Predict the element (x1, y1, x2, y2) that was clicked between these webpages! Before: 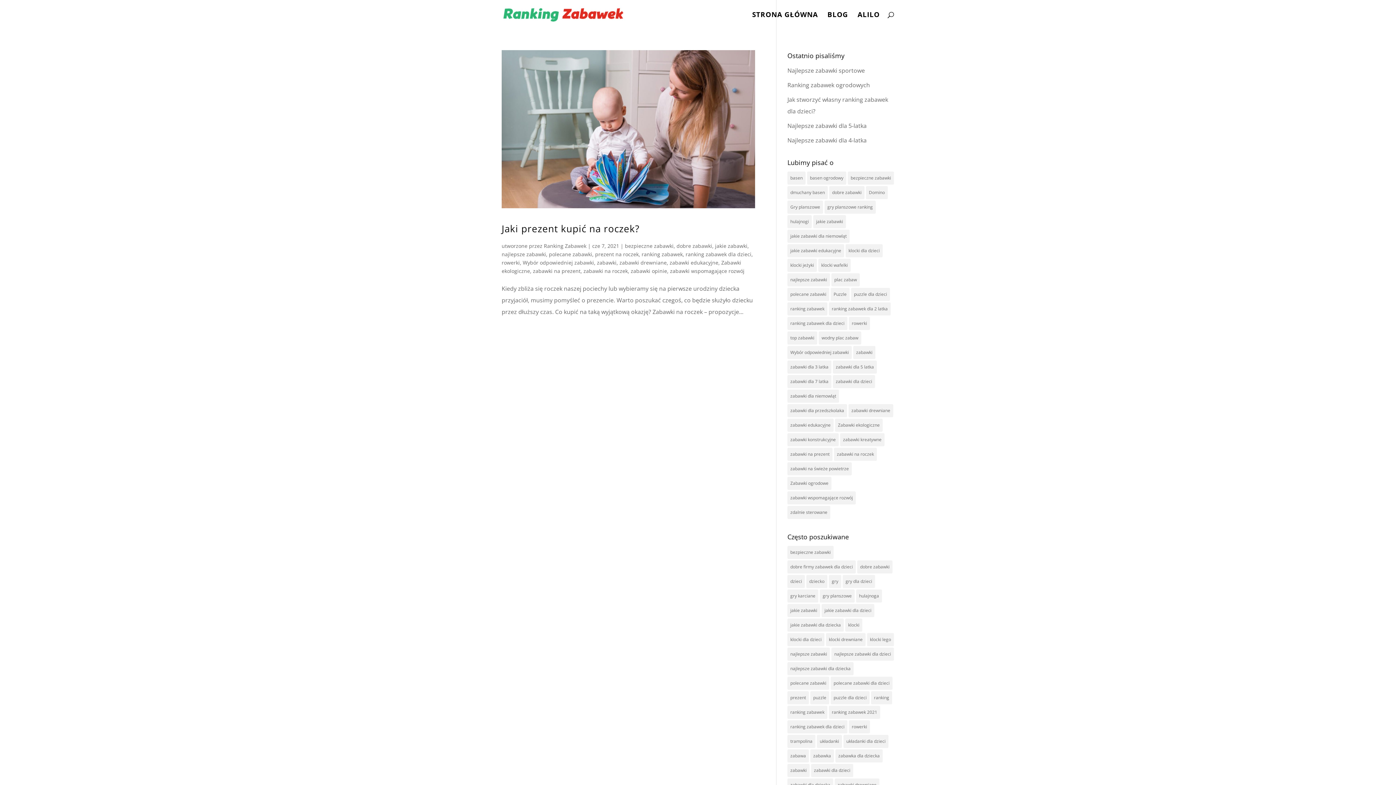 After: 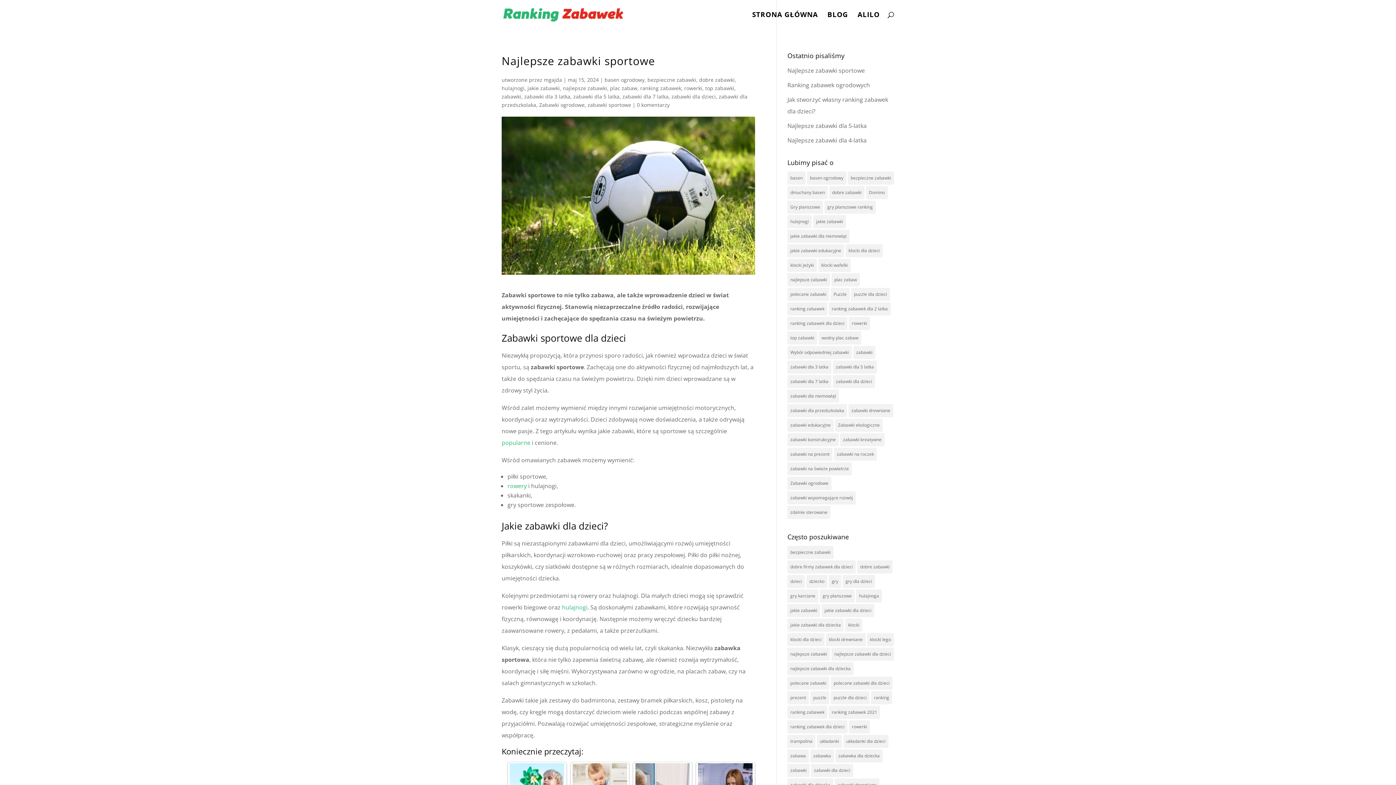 Action: label: Najlepsze zabawki sportowe bbox: (787, 66, 865, 74)